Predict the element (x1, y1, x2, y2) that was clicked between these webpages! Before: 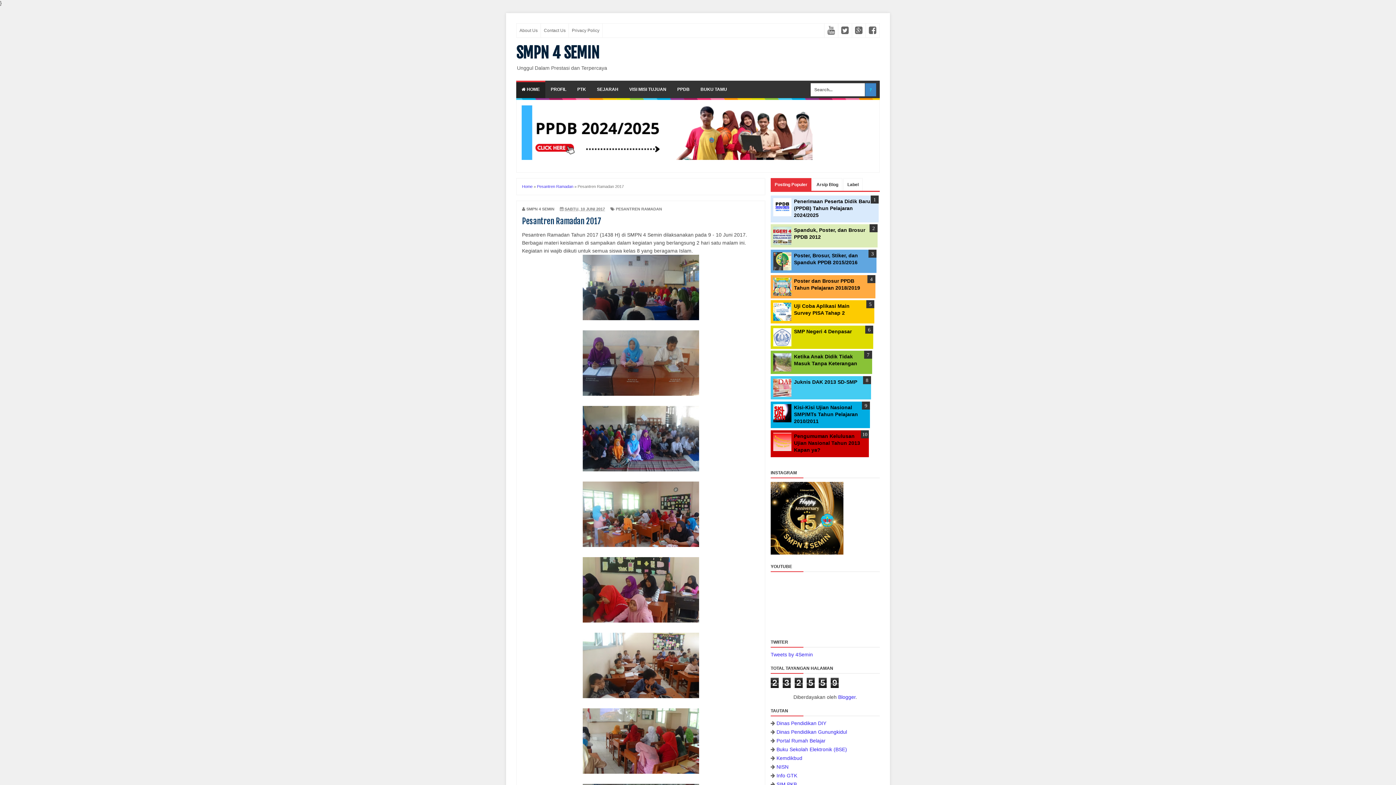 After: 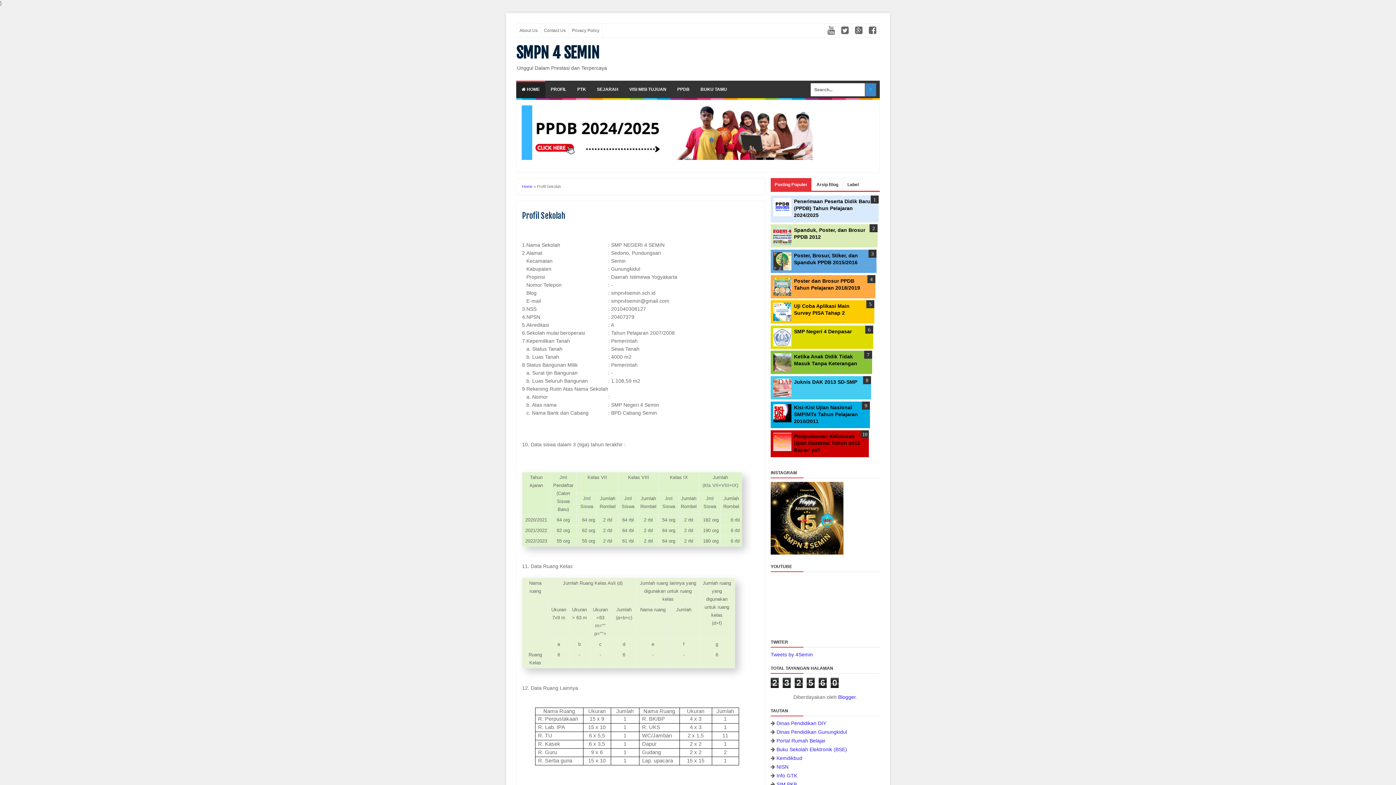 Action: bbox: (545, 80, 572, 98) label: PROFIL